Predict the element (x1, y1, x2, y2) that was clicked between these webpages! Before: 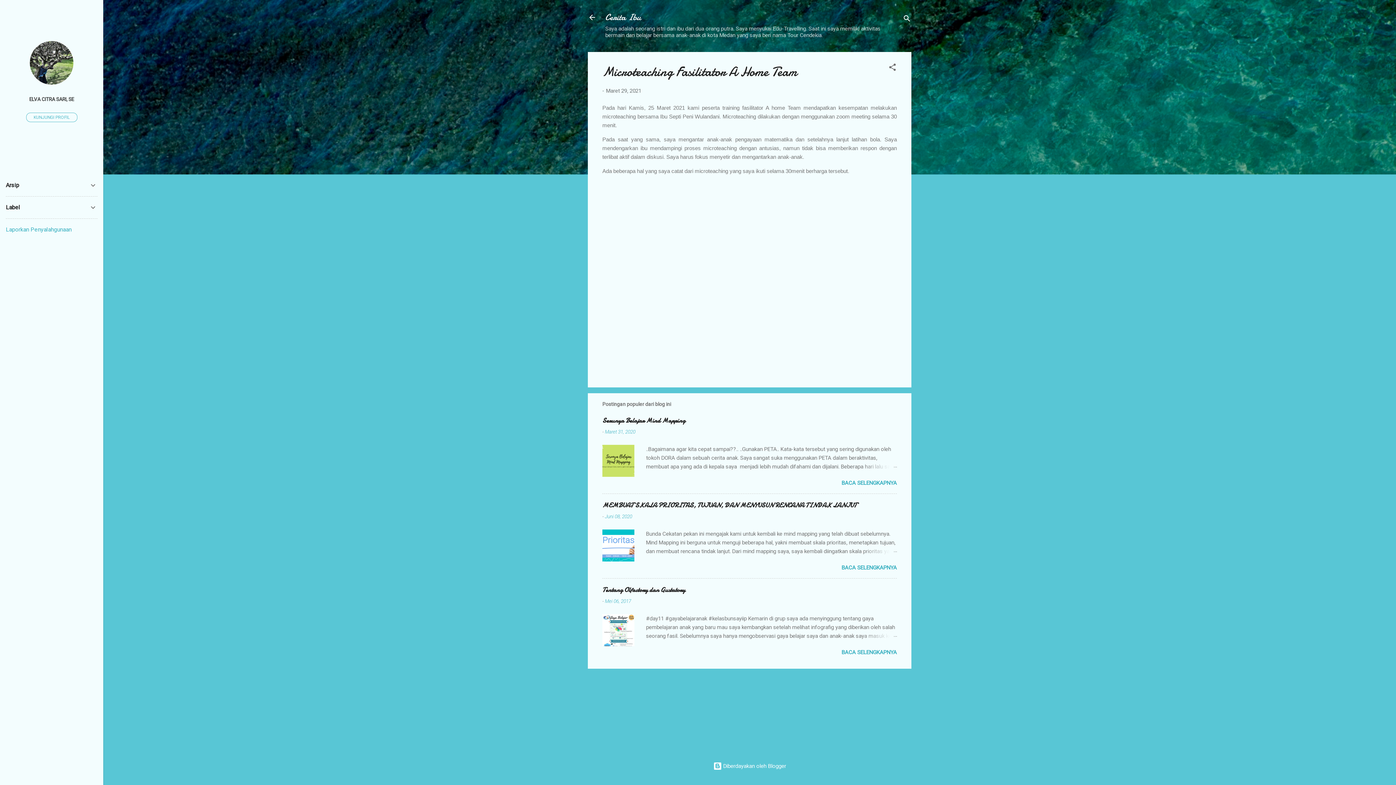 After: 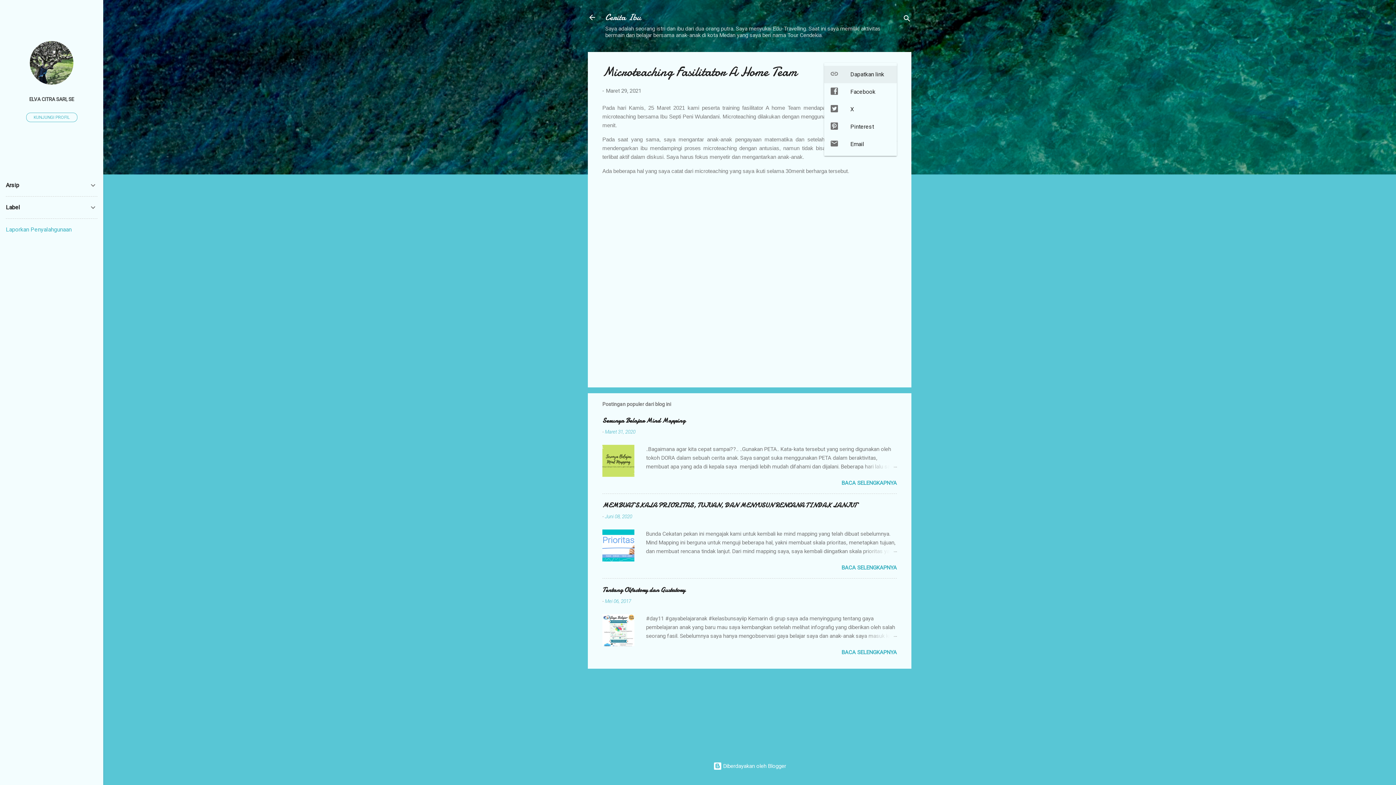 Action: bbox: (888, 62, 897, 74) label: Berbagi